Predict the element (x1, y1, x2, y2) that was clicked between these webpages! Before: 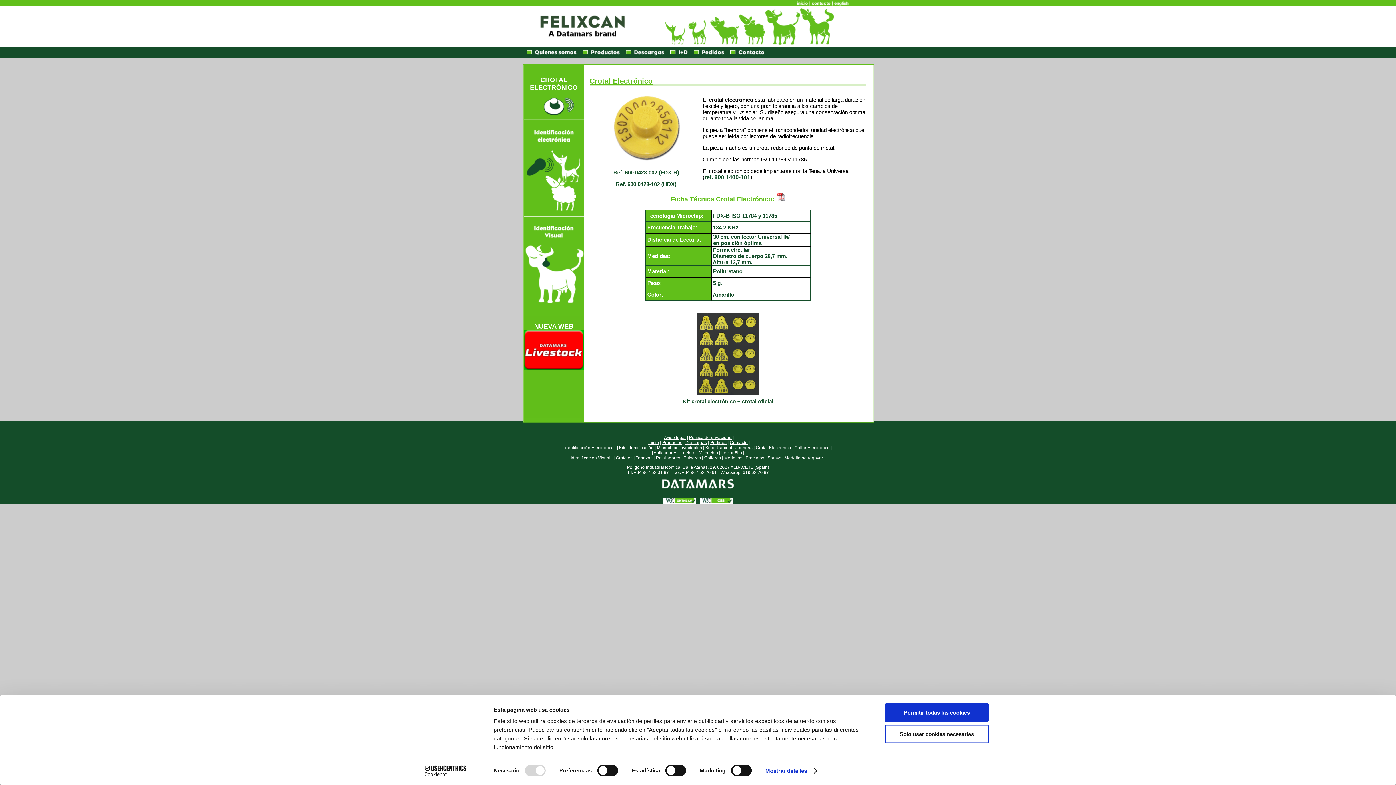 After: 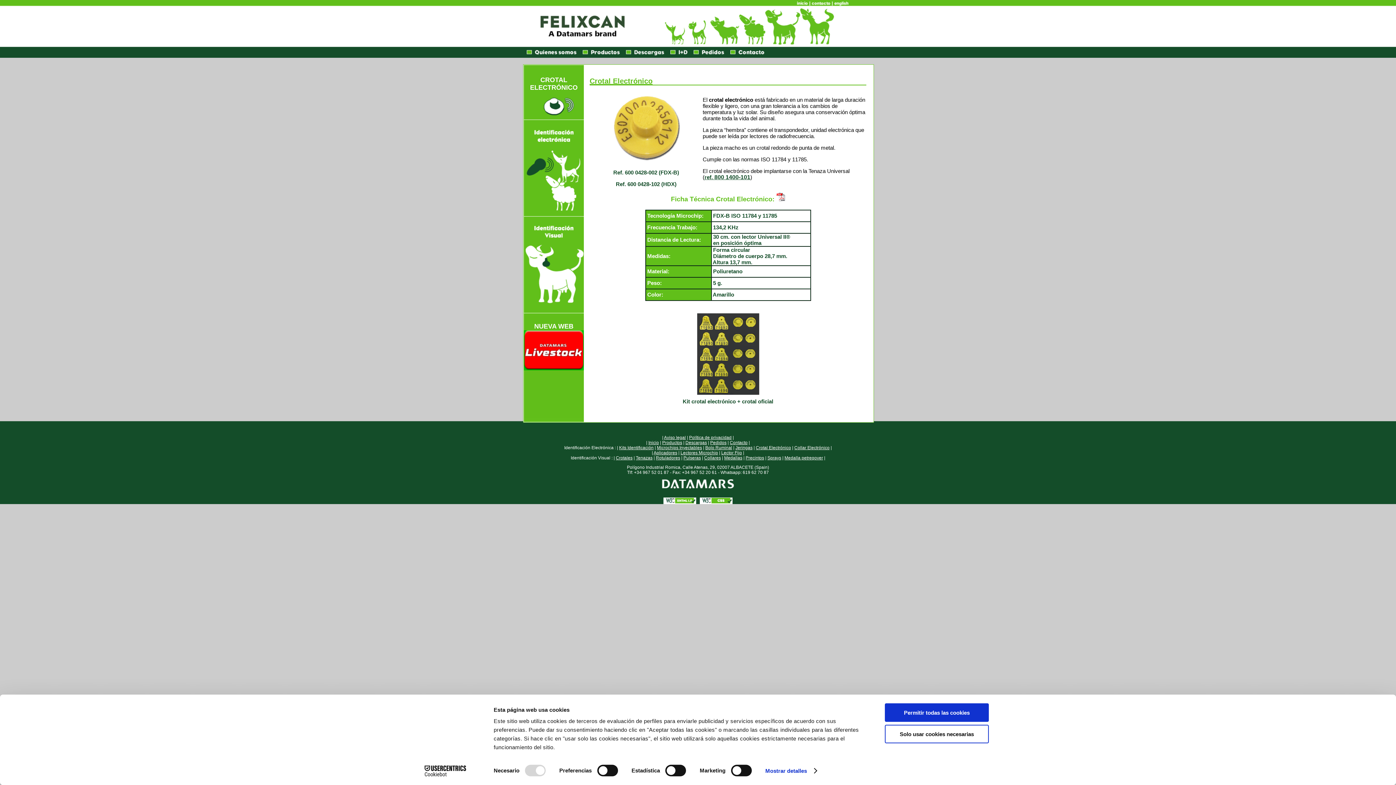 Action: label: Cookiebot - opens in a new window bbox: (413, 765, 477, 776)